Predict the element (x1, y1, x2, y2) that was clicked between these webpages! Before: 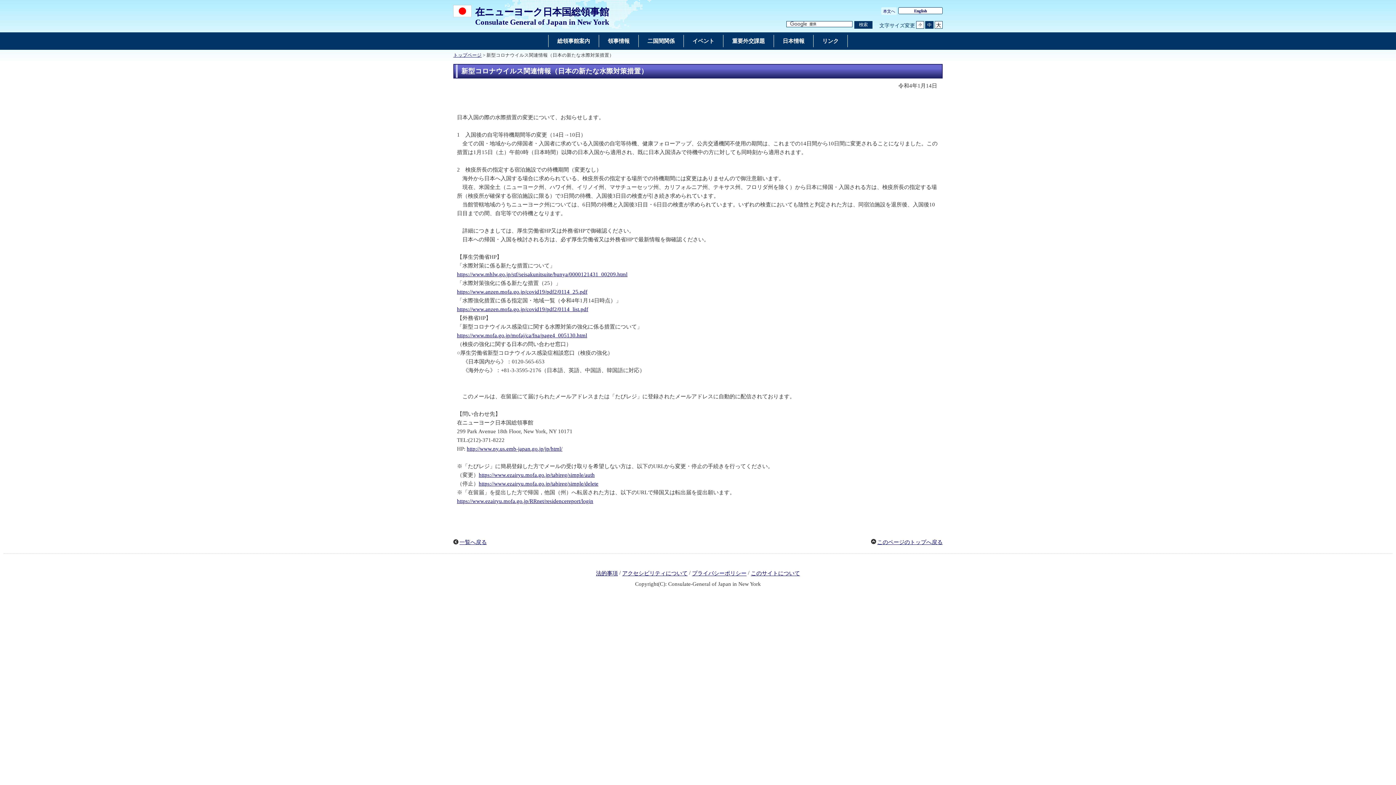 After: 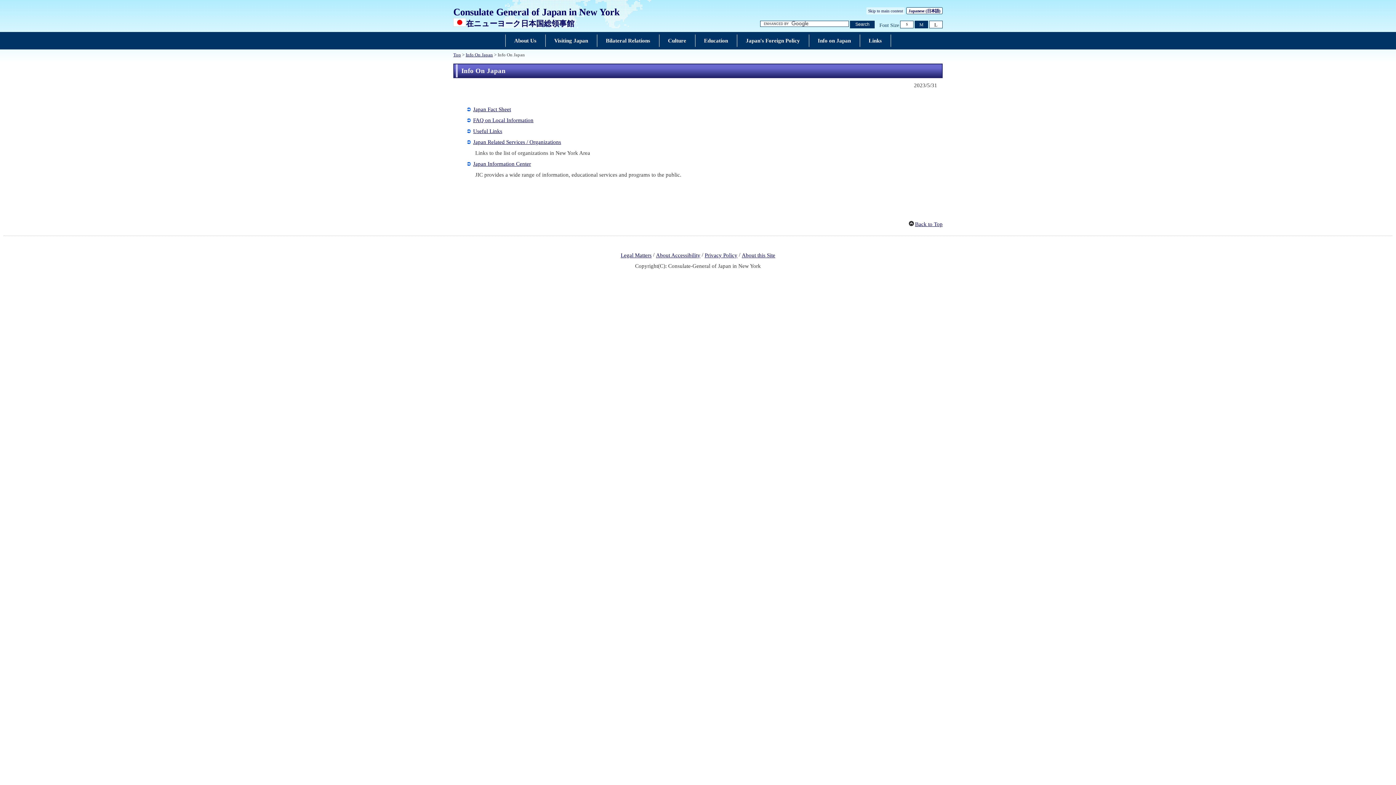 Action: bbox: (780, 35, 807, 46) label: 日本情報